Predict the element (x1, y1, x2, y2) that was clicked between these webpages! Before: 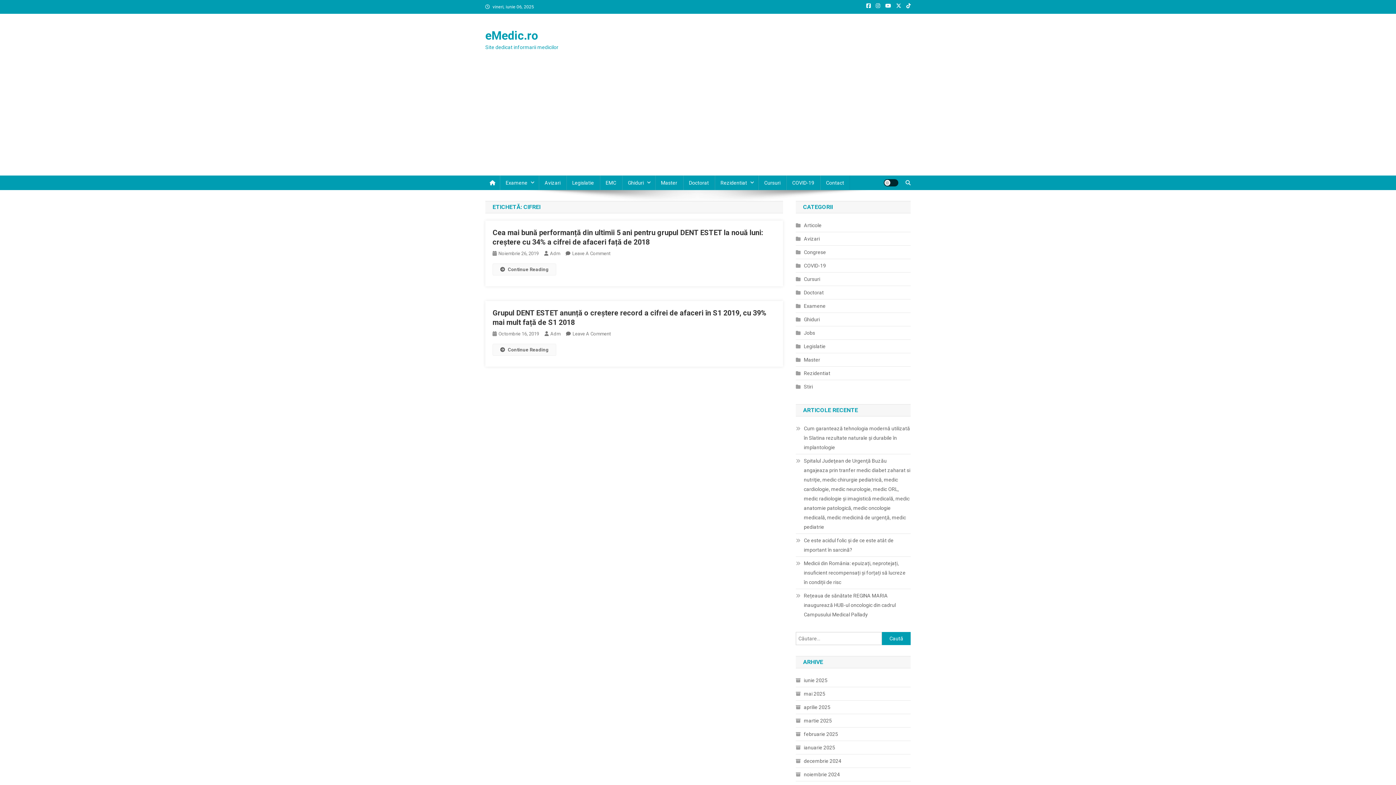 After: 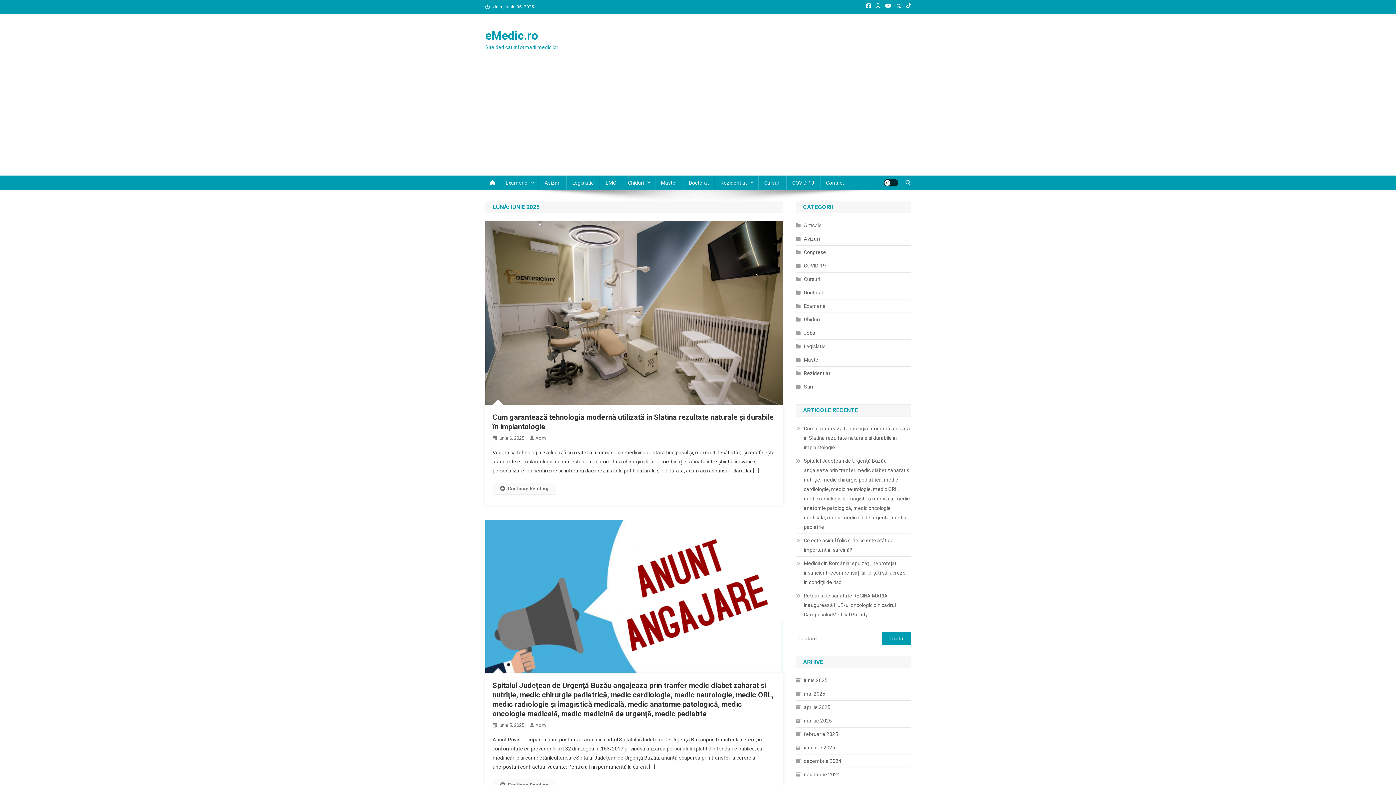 Action: bbox: (796, 676, 827, 685) label: iunie 2025